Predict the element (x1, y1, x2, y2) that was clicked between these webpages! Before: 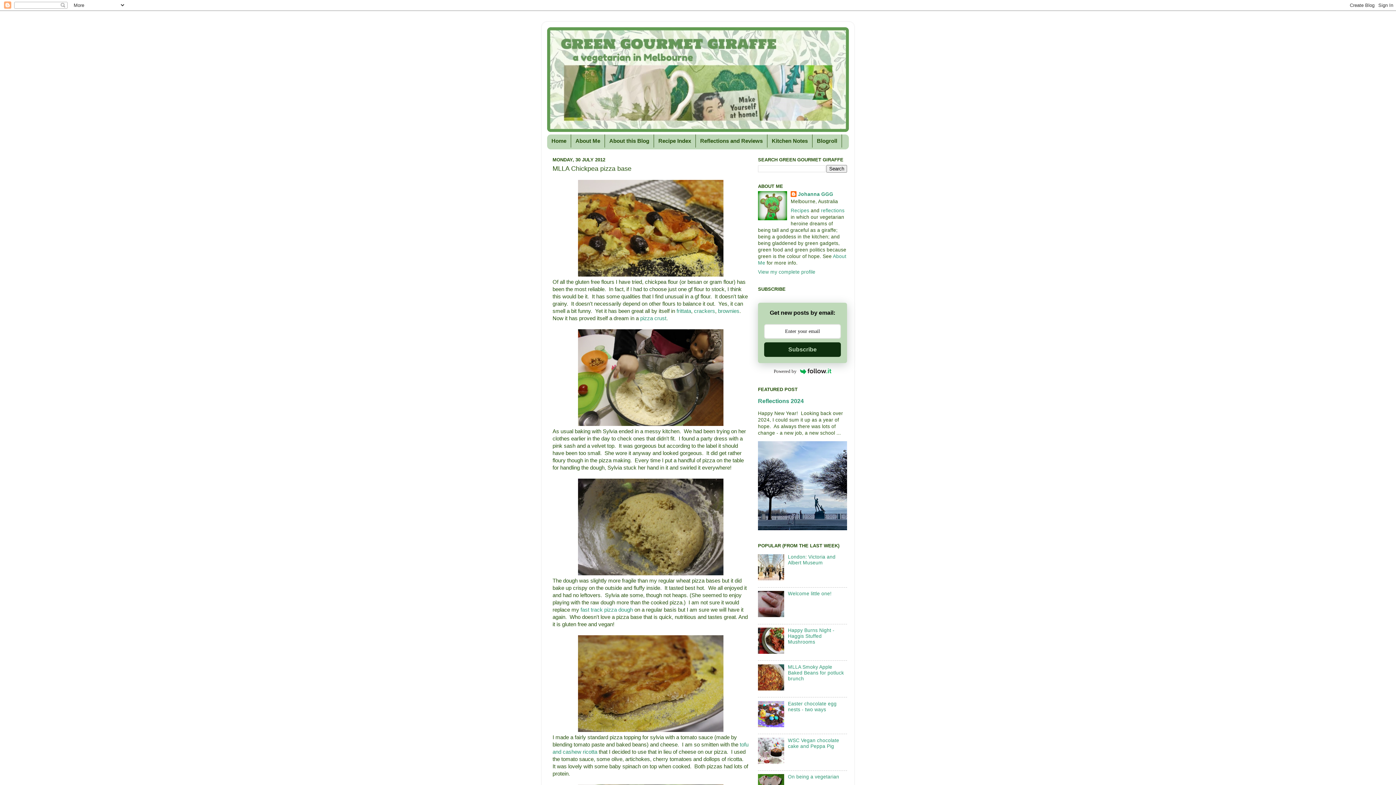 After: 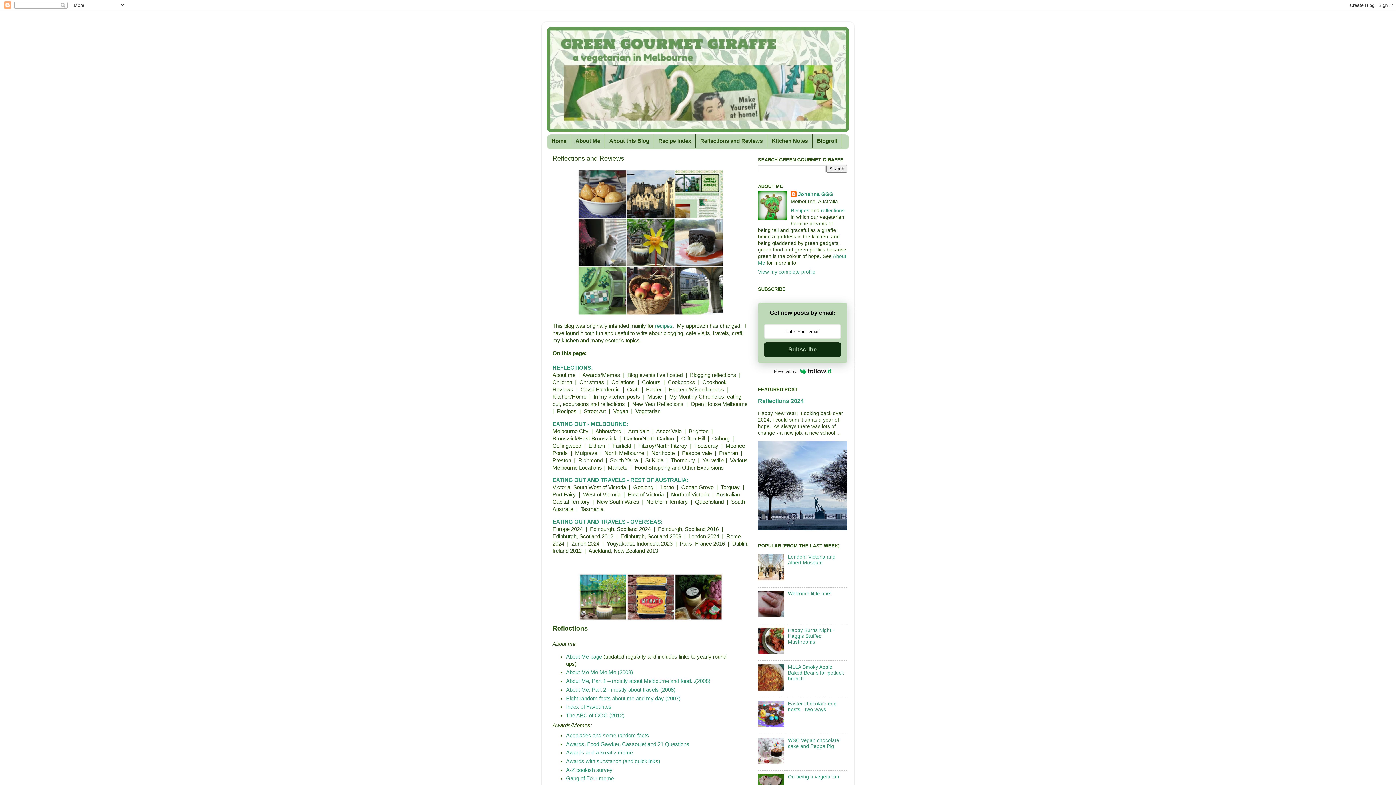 Action: label: reflections  bbox: (821, 208, 844, 213)